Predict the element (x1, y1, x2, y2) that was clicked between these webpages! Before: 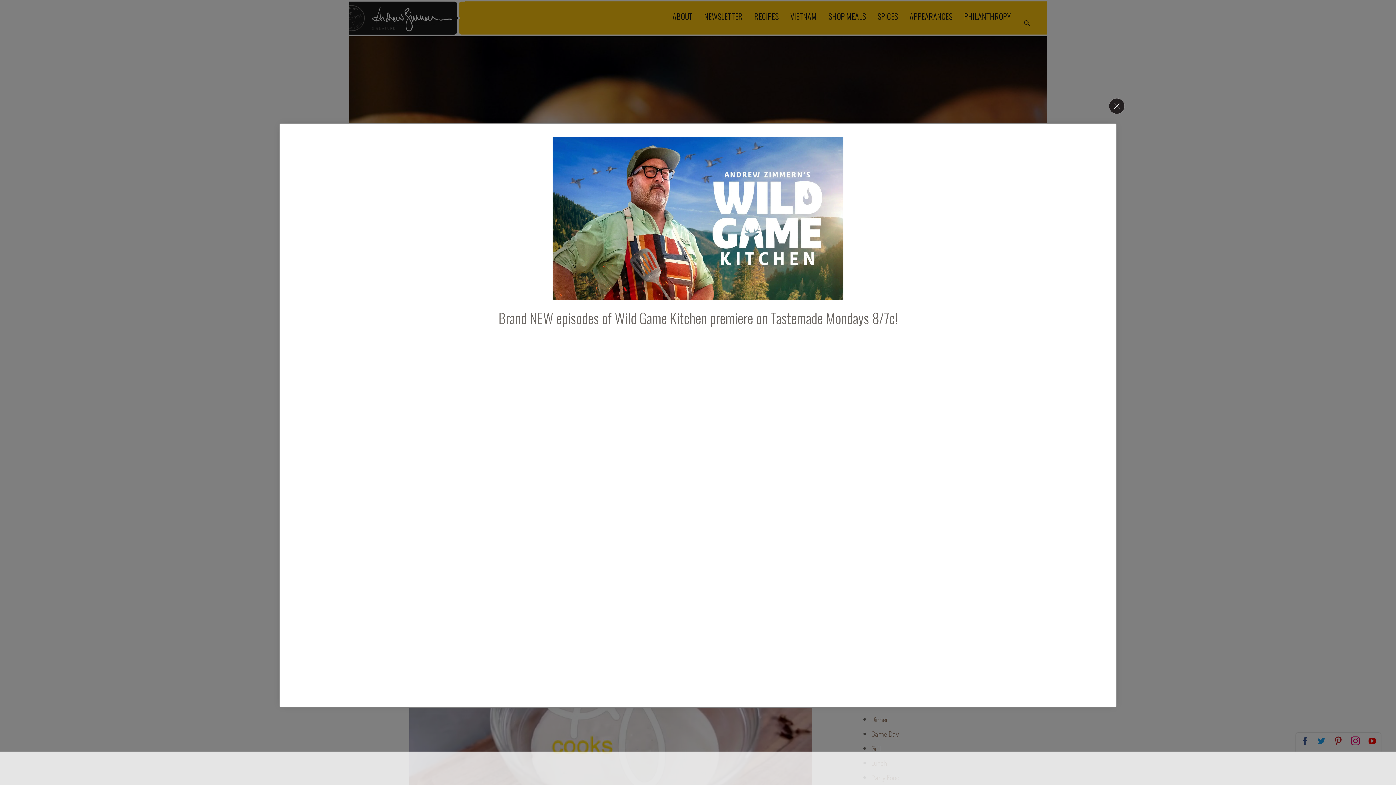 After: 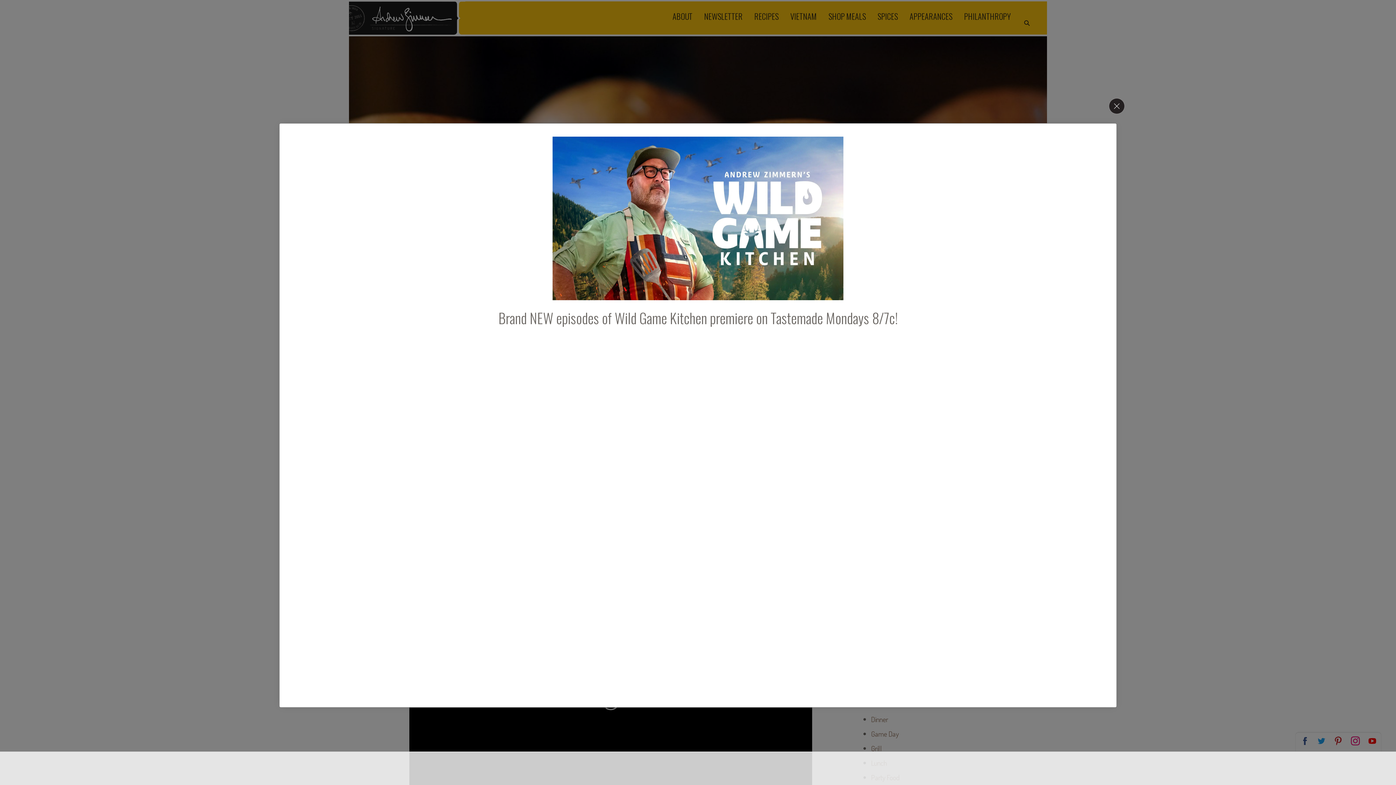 Action: bbox: (289, 136, 1106, 300)